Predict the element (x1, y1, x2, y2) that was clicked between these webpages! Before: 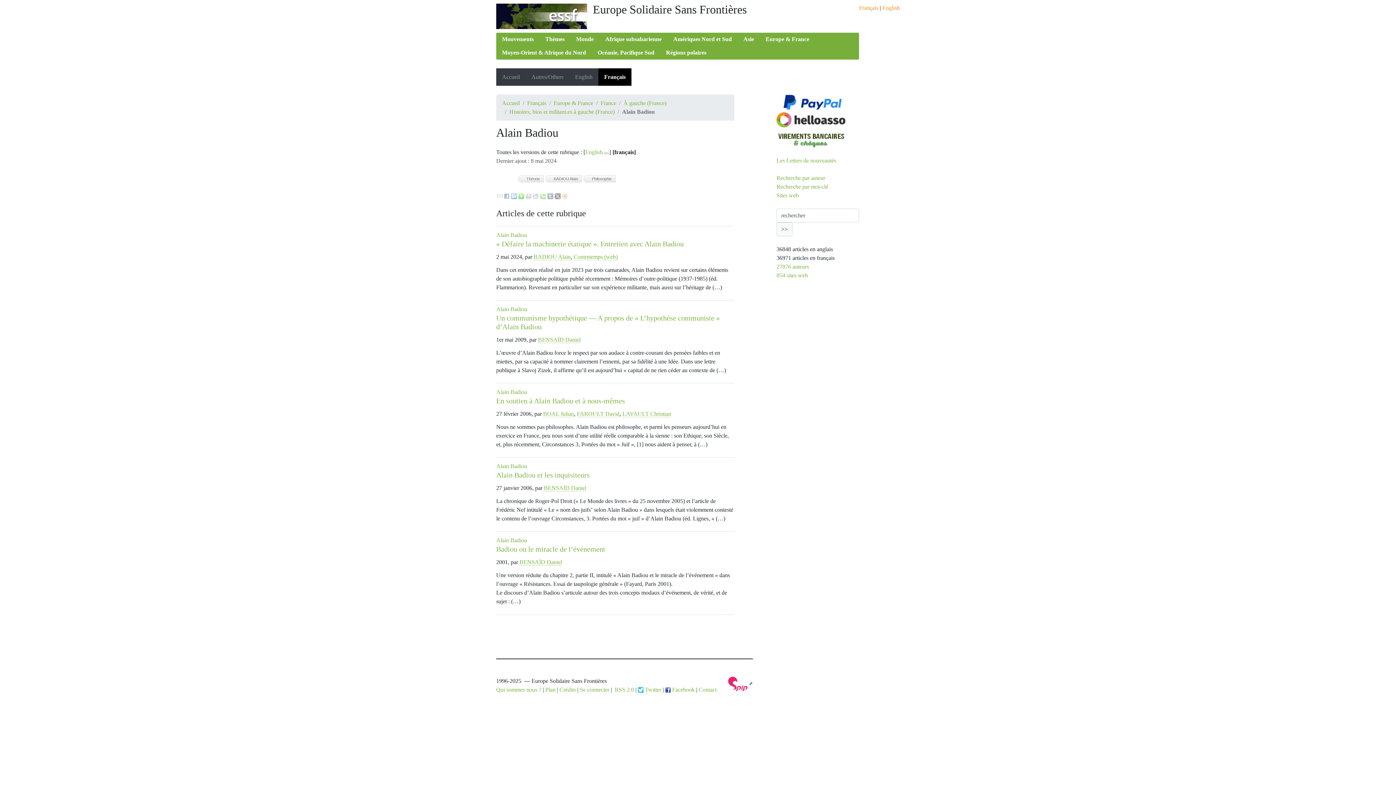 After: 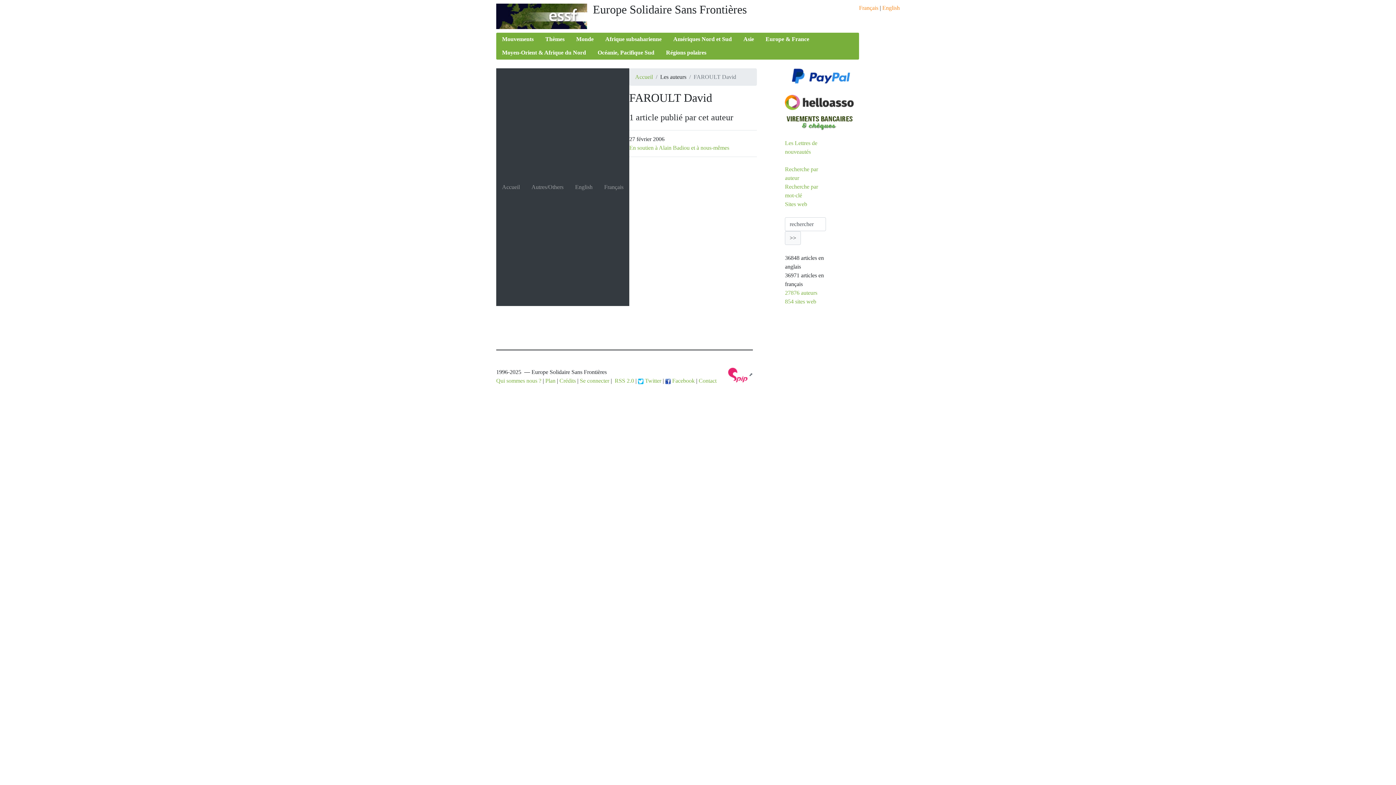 Action: bbox: (577, 410, 619, 417) label: FAROULT David